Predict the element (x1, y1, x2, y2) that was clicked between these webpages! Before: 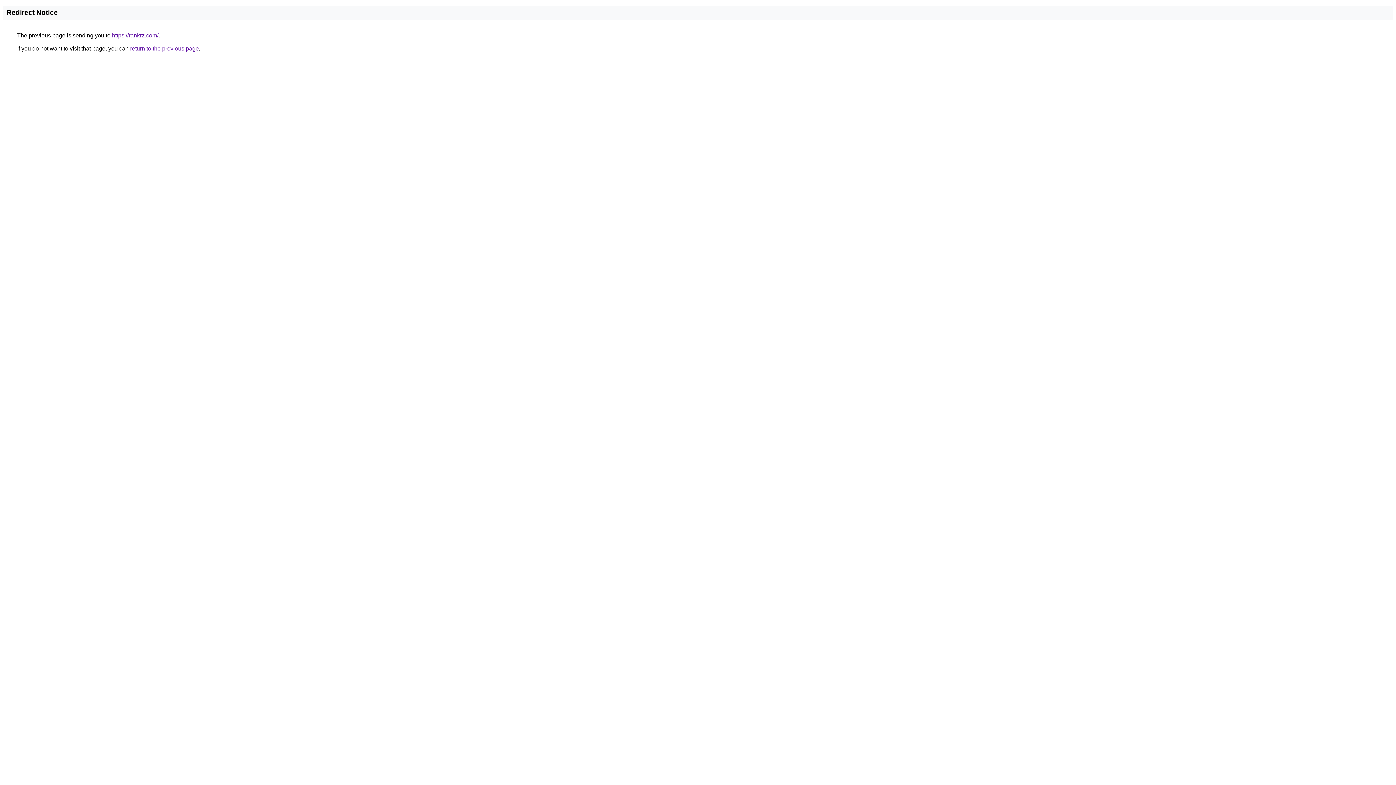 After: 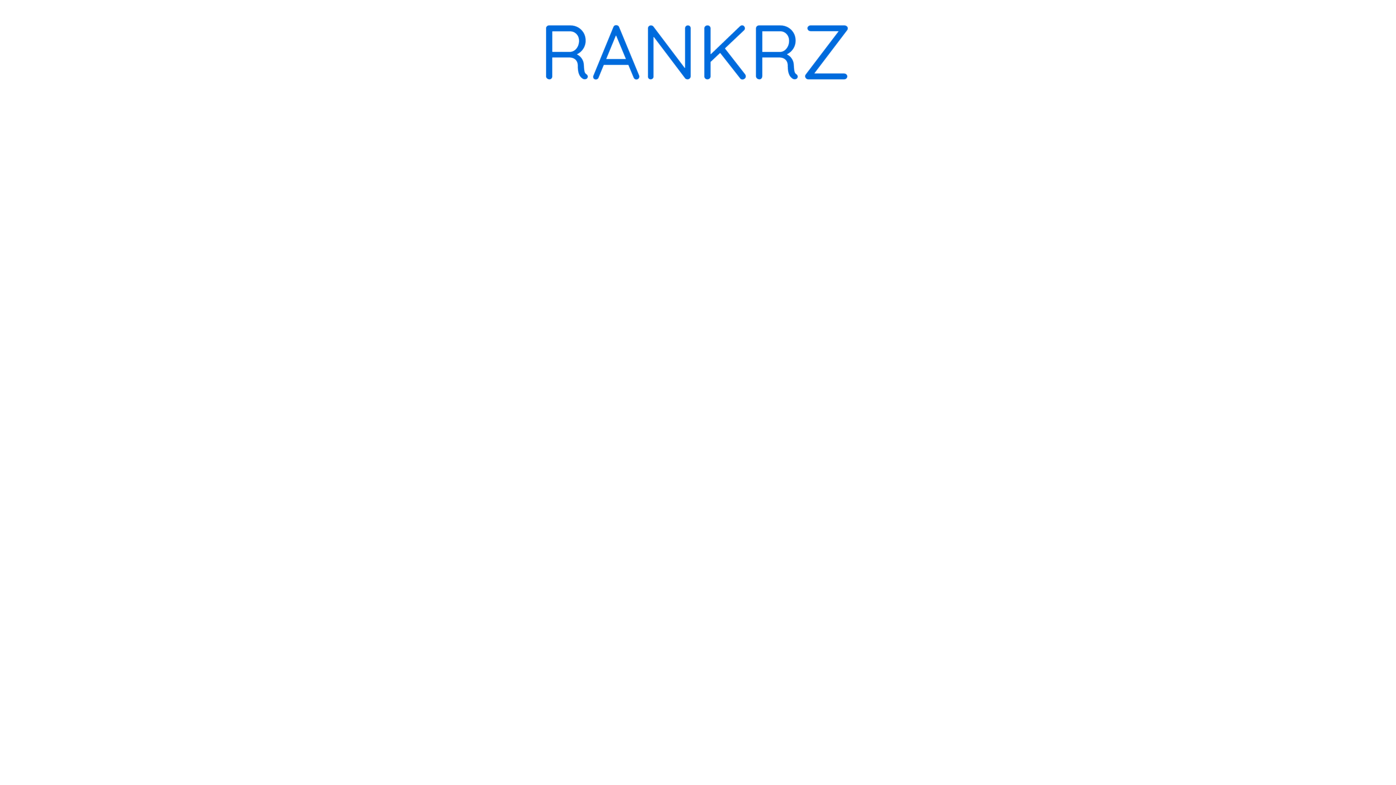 Action: bbox: (112, 32, 158, 38) label: https://rankrz.com/